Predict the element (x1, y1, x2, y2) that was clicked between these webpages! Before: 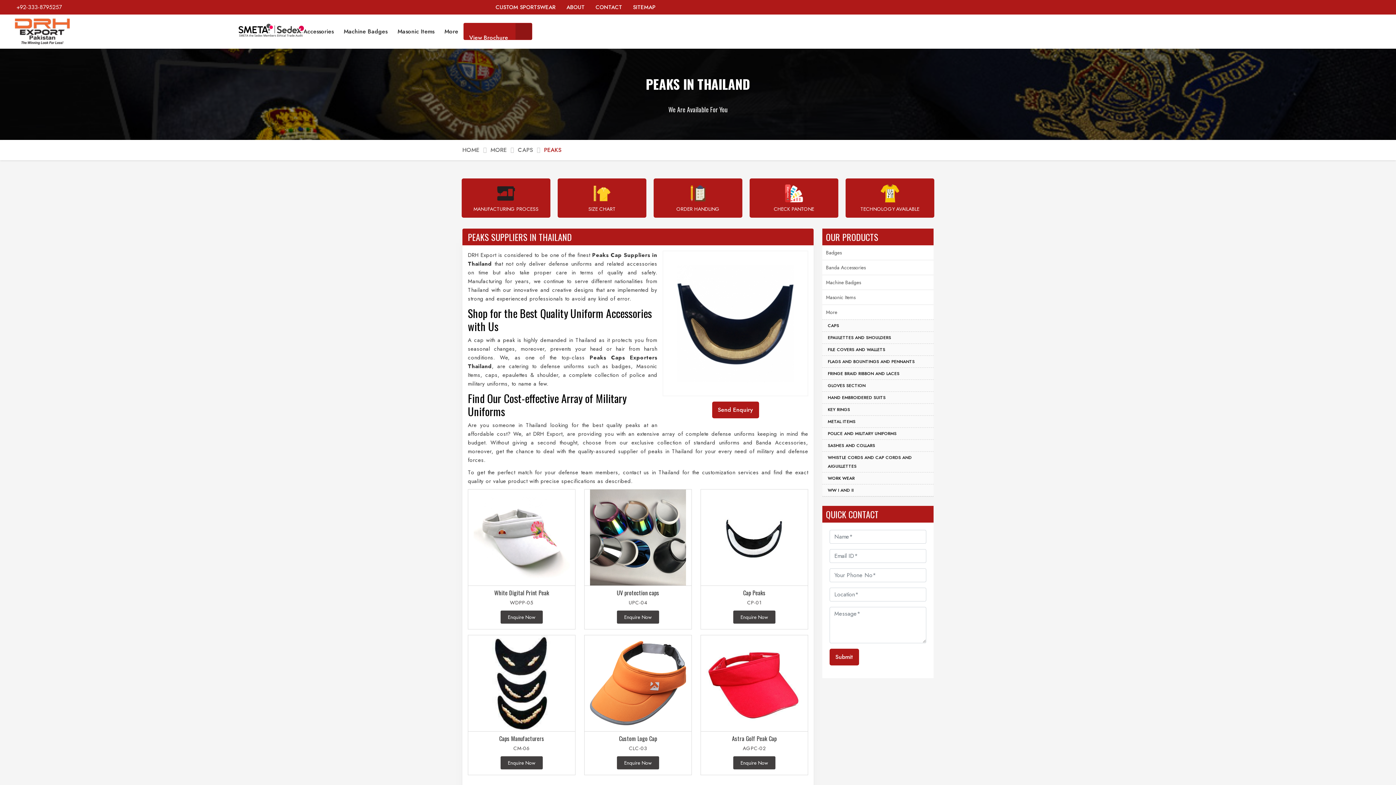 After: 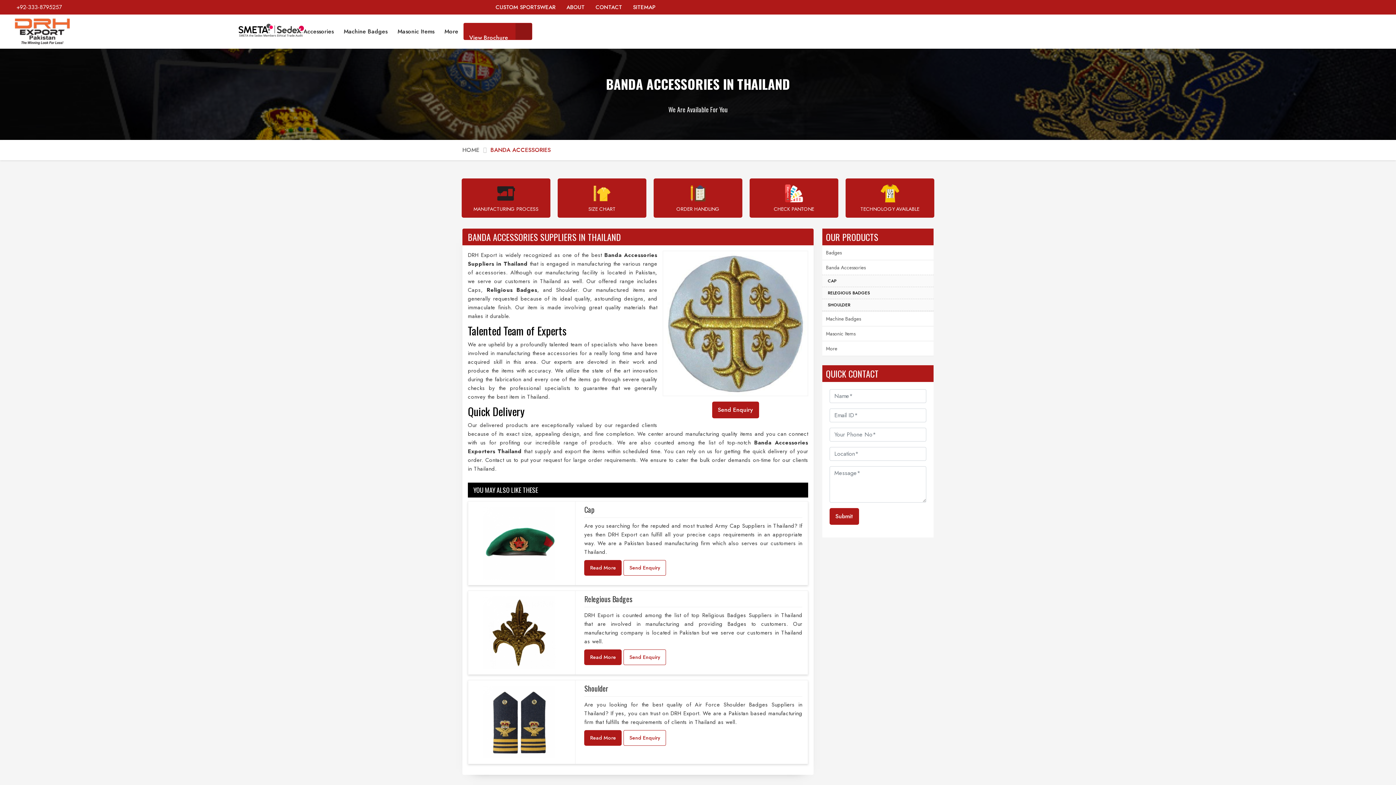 Action: bbox: (279, 23, 338, 39) label: Banda Accessories